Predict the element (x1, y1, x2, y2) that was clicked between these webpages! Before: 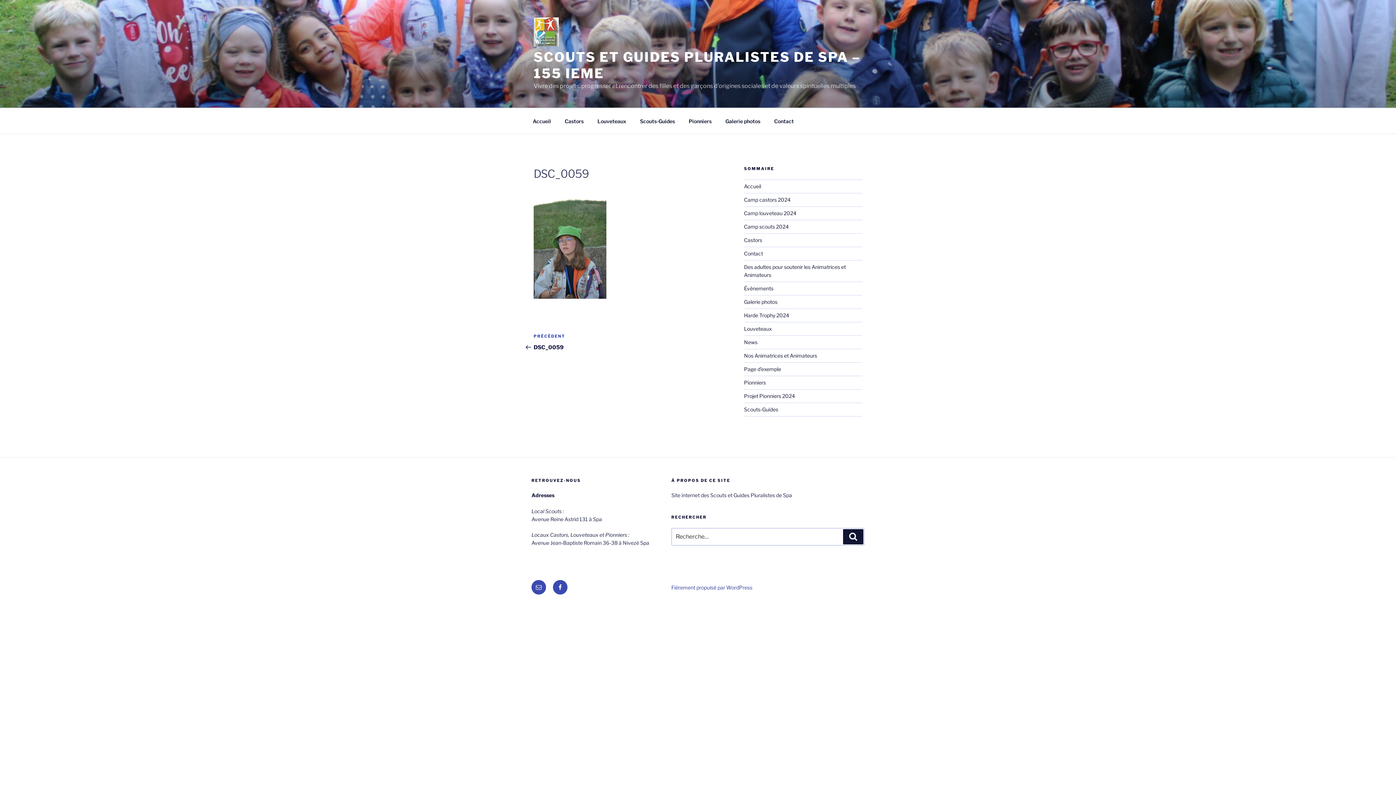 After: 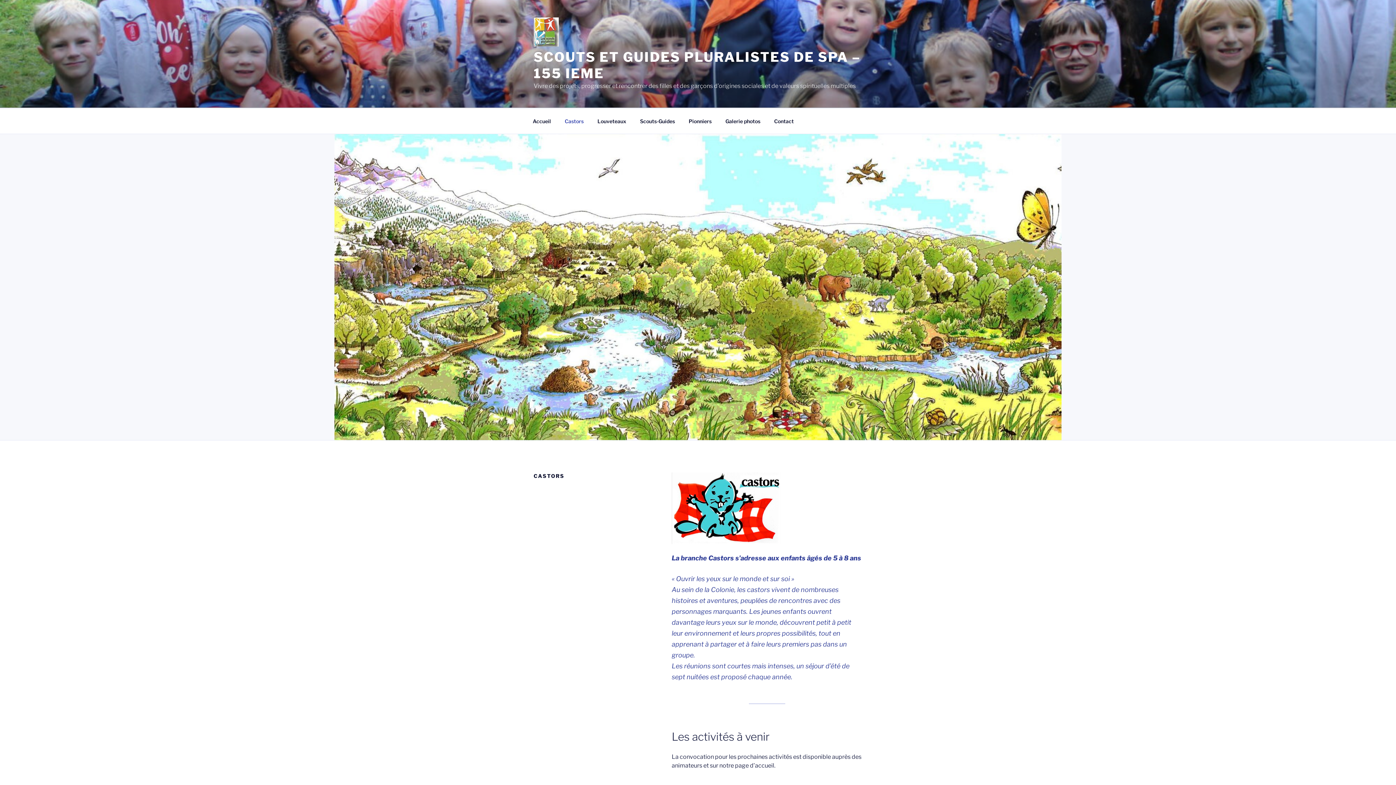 Action: label: Castors bbox: (744, 237, 762, 243)